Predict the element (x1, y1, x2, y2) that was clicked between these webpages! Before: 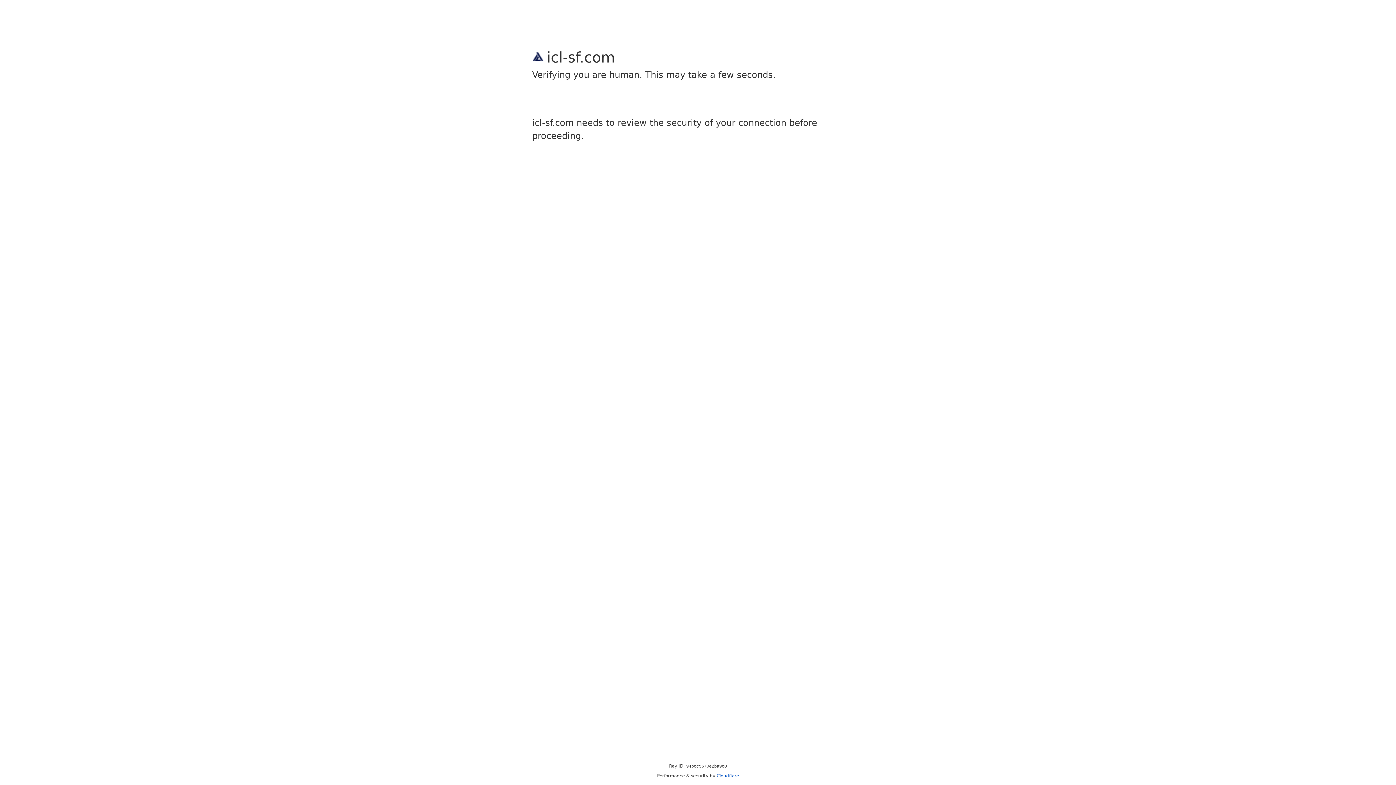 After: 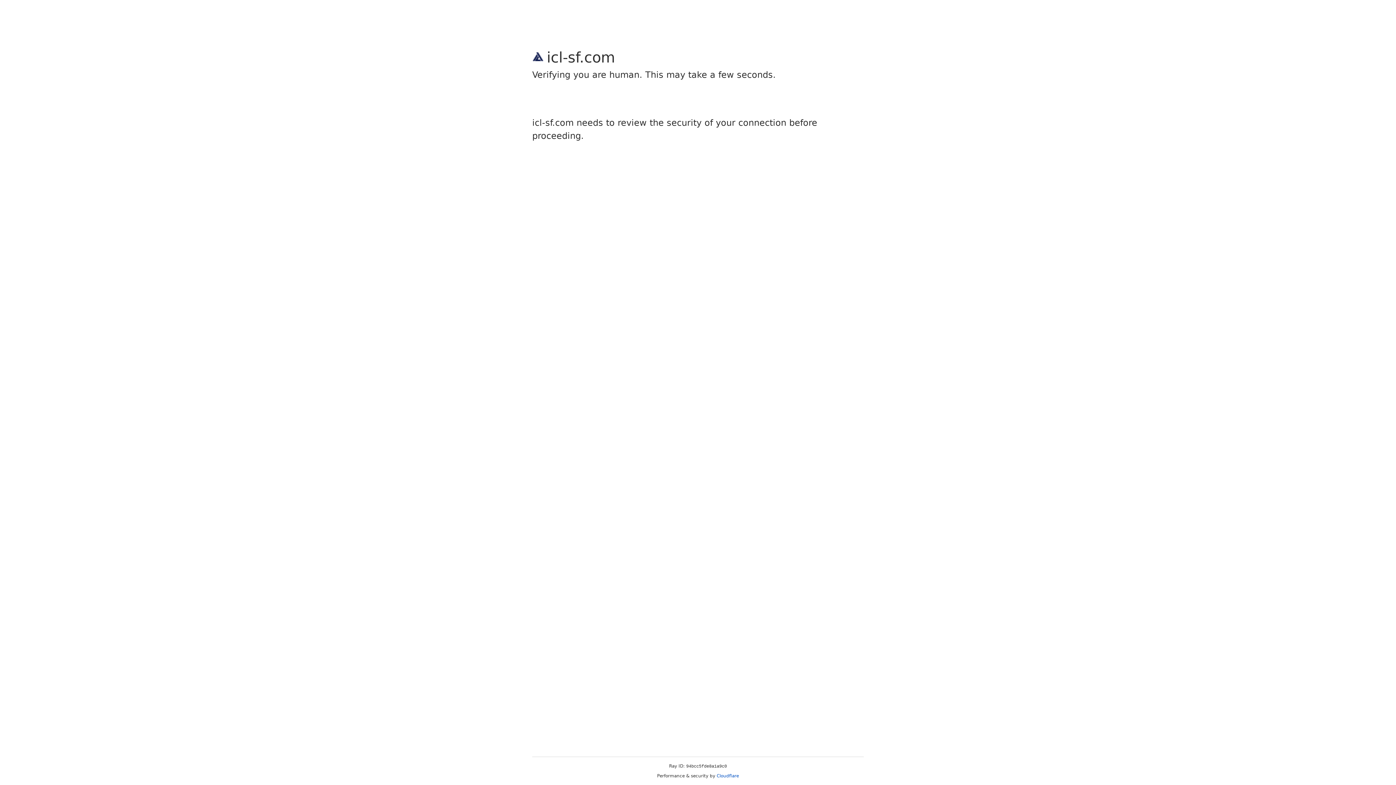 Action: bbox: (716, 773, 739, 778) label: Cloudflare